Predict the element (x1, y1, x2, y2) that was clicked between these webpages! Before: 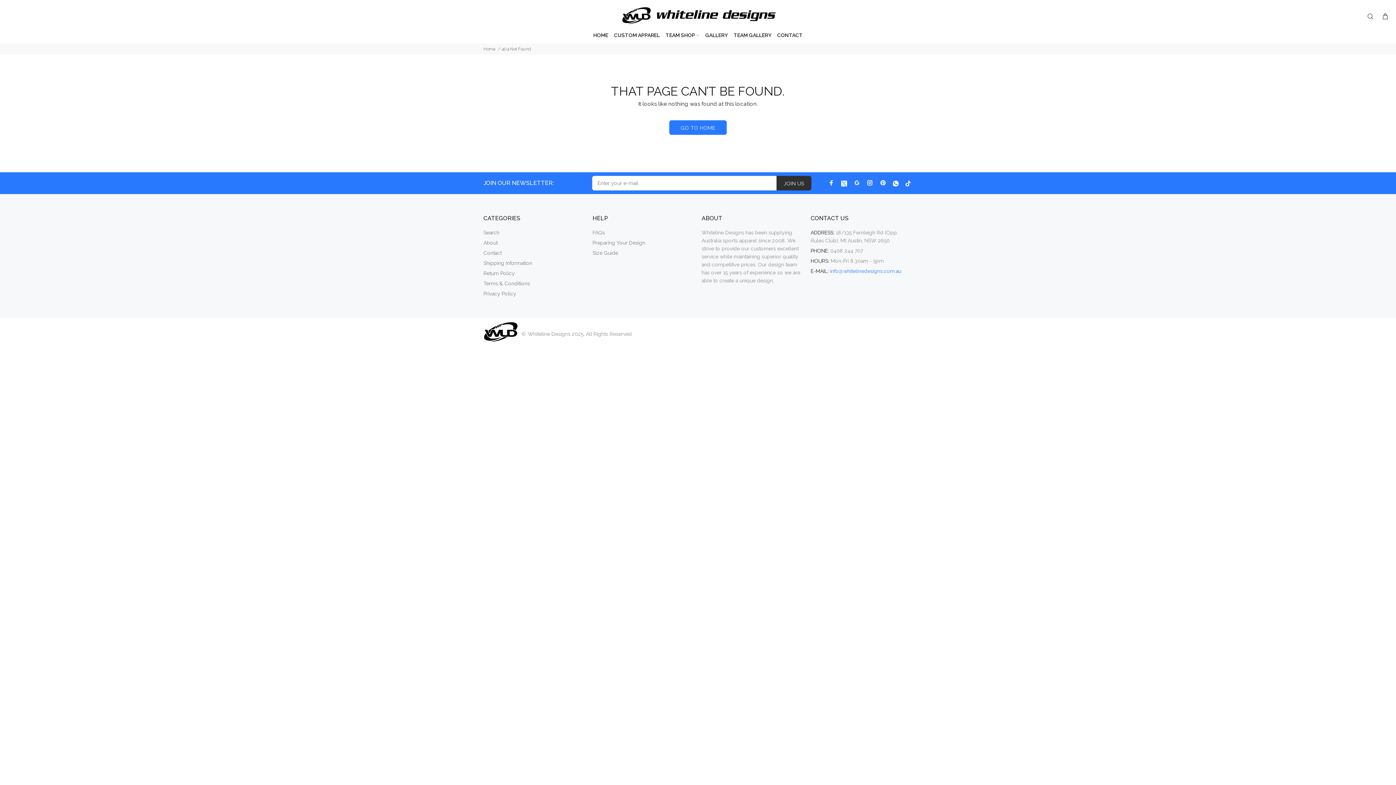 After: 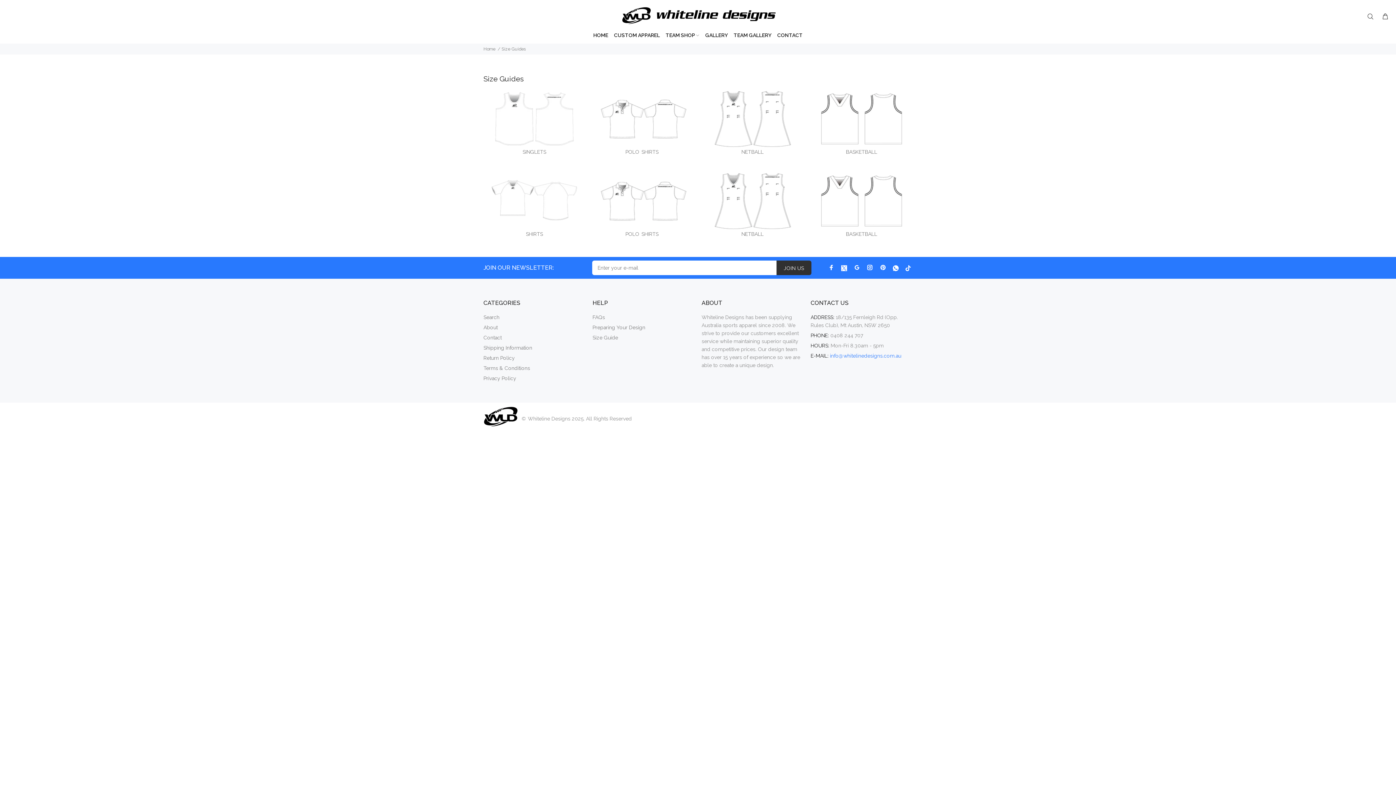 Action: label: Size Guide bbox: (592, 247, 618, 258)